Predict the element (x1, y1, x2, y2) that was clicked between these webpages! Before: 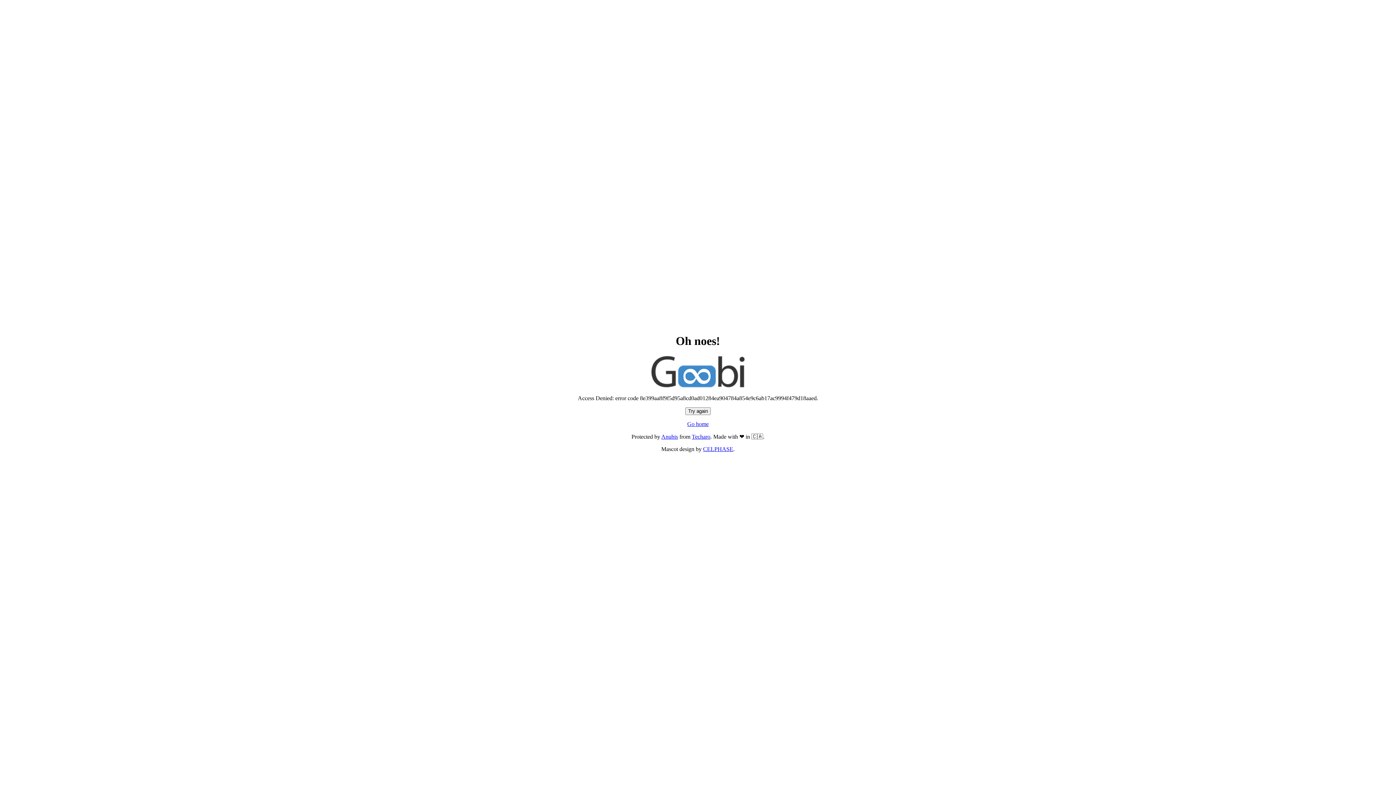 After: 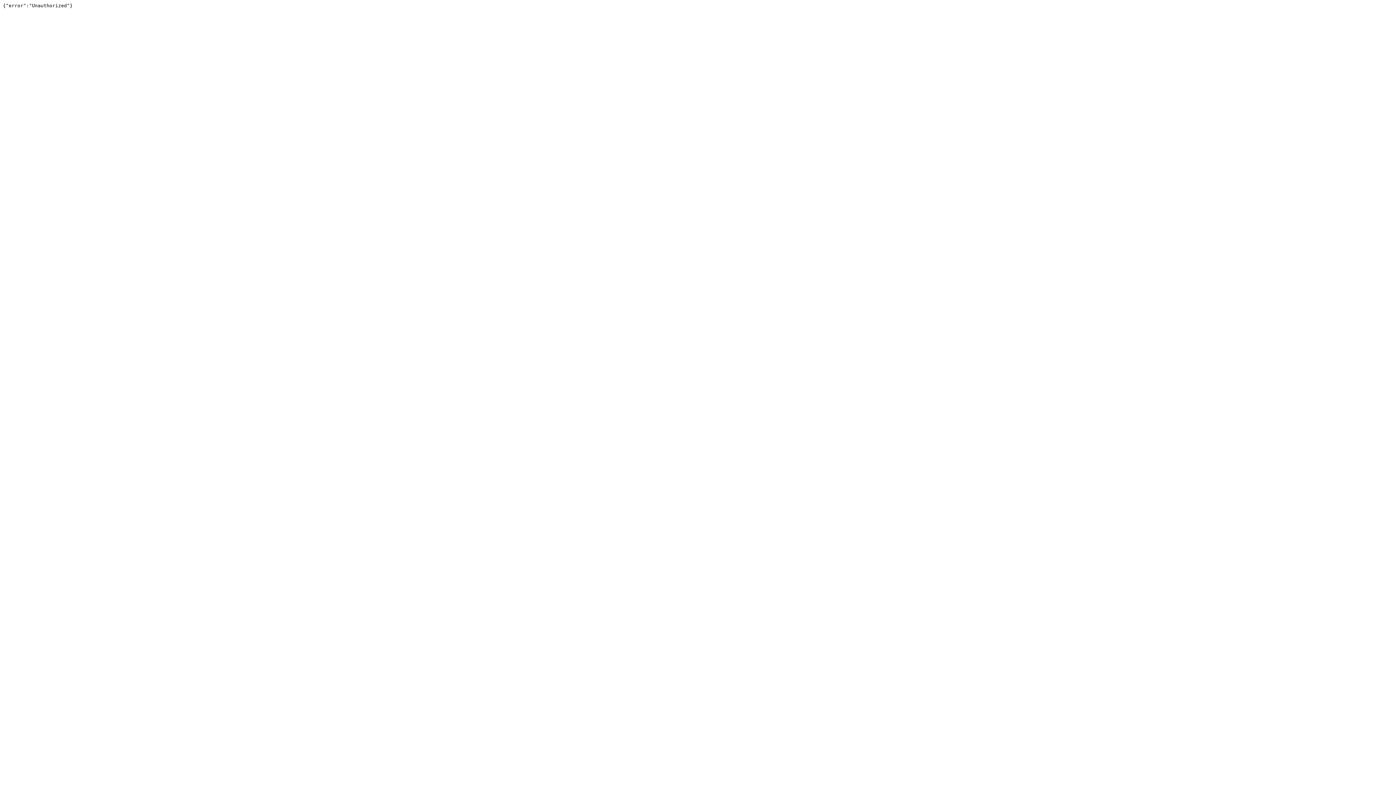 Action: label: Techaro bbox: (692, 433, 710, 440)